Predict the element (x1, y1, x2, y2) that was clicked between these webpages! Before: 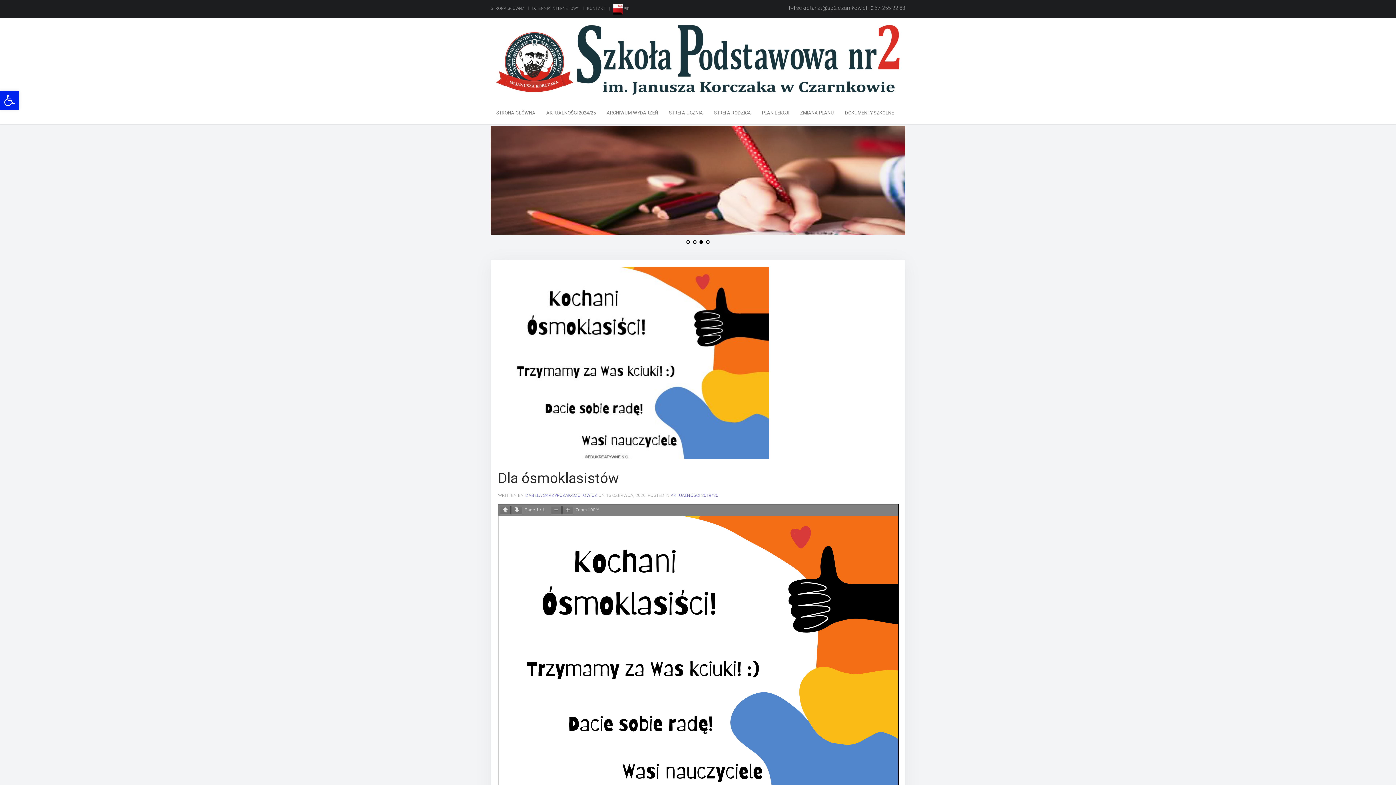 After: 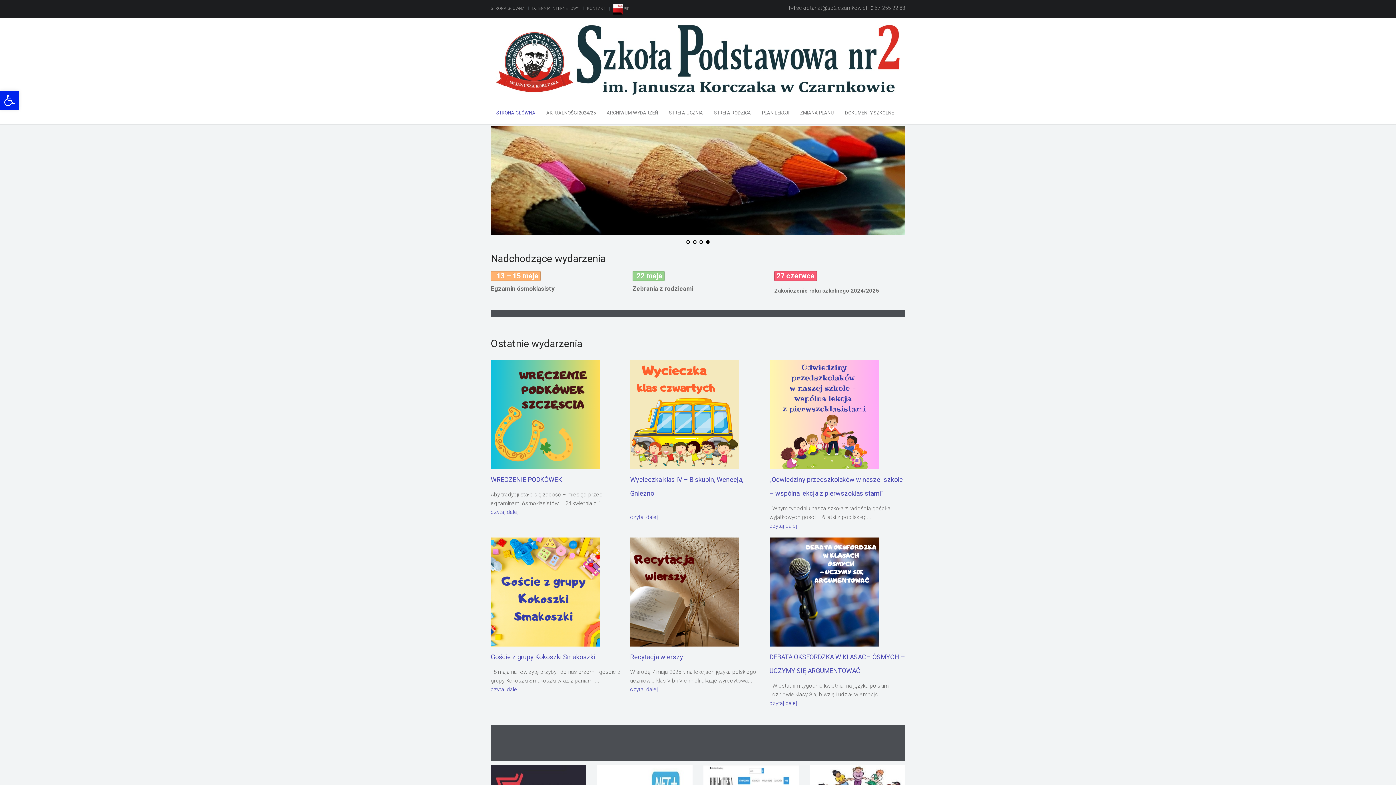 Action: bbox: (490, 25, 905, 95)